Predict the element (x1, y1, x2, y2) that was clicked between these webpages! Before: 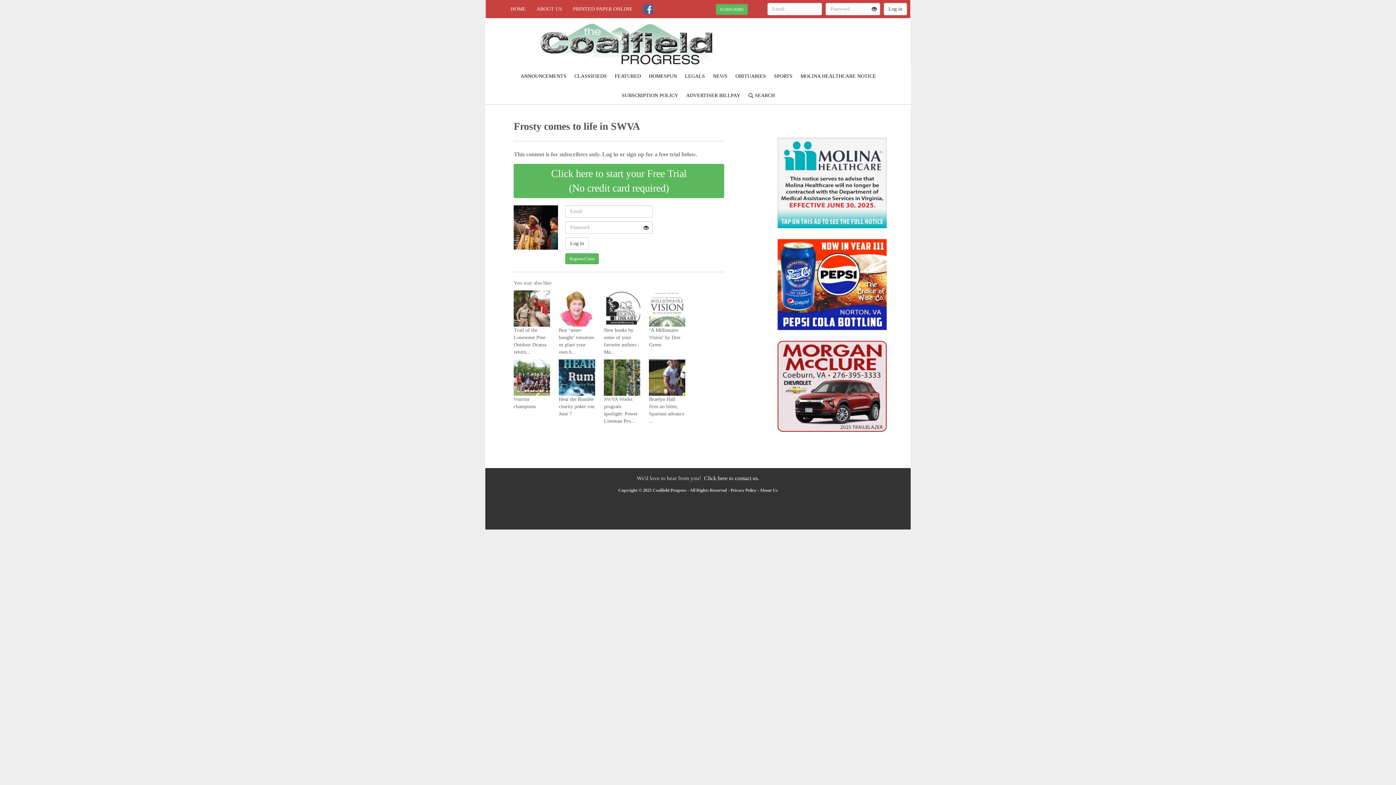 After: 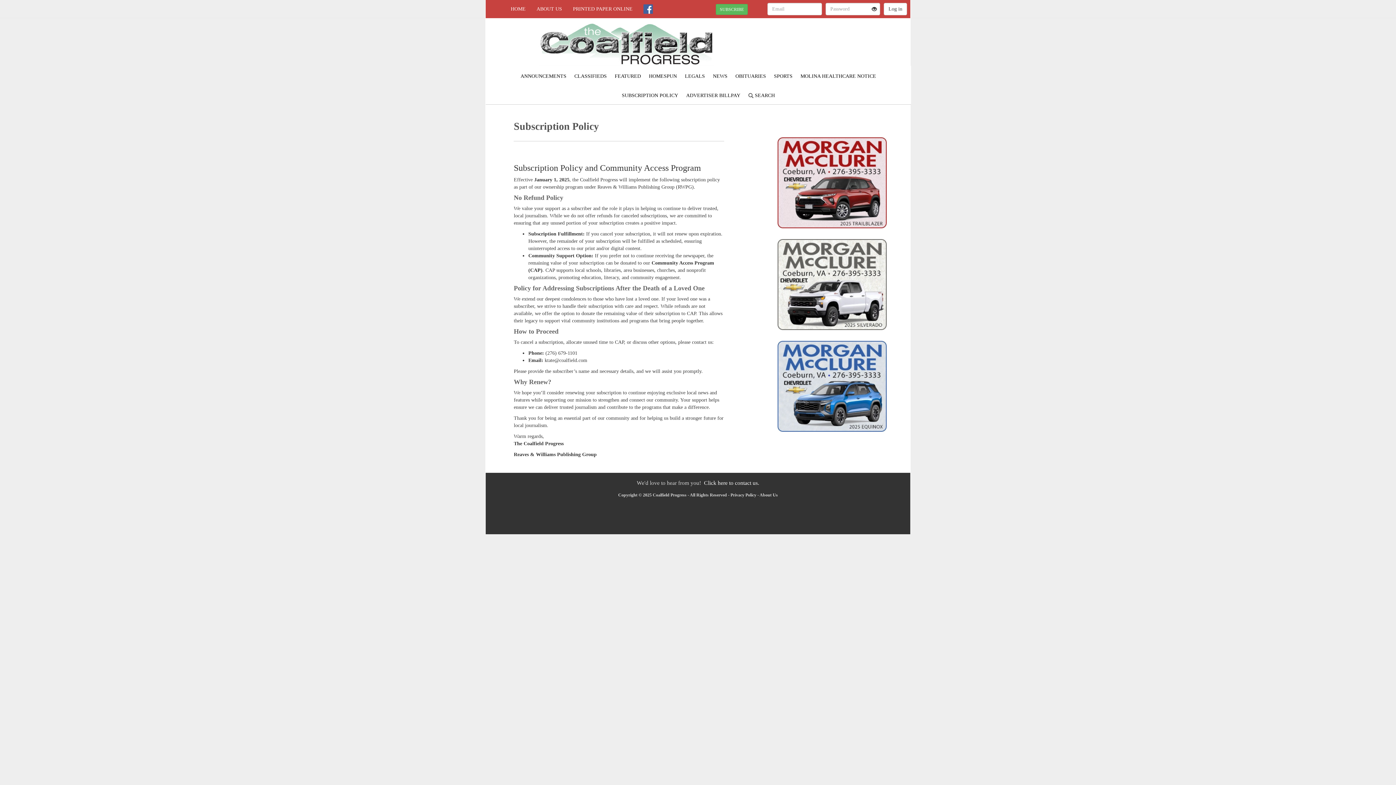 Action: bbox: (618, 90, 681, 99) label: SUBSCRIPTION POLICY